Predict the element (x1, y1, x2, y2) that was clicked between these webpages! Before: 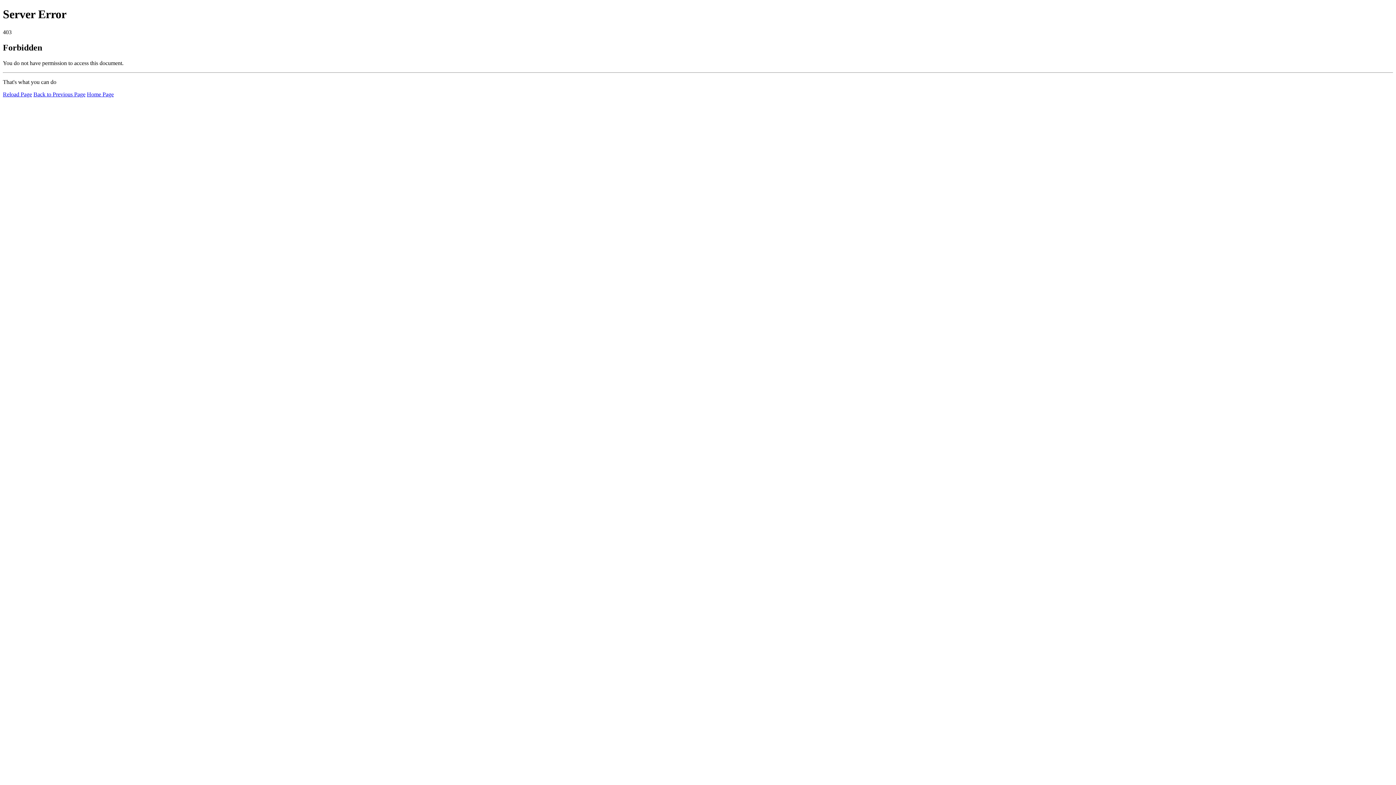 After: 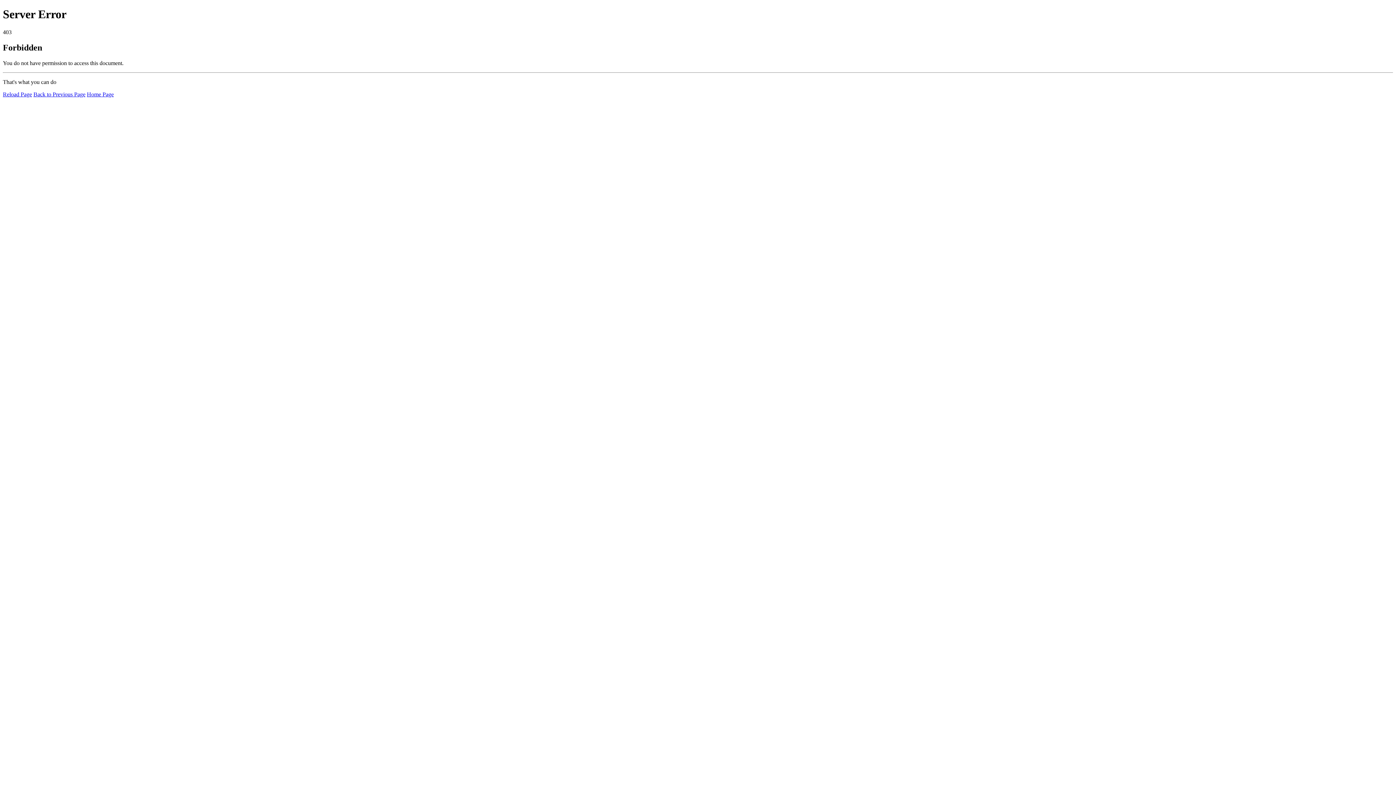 Action: label: Home Page bbox: (86, 91, 113, 97)